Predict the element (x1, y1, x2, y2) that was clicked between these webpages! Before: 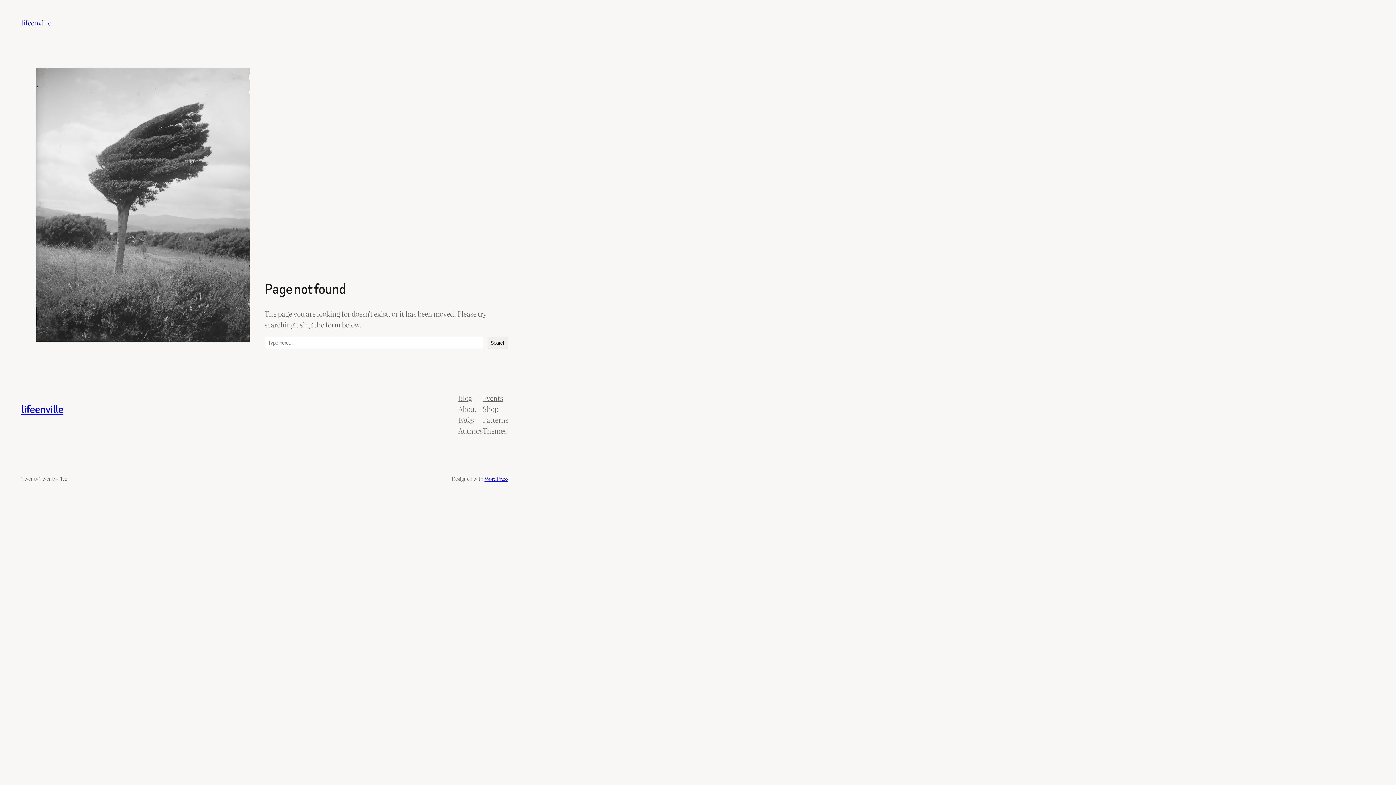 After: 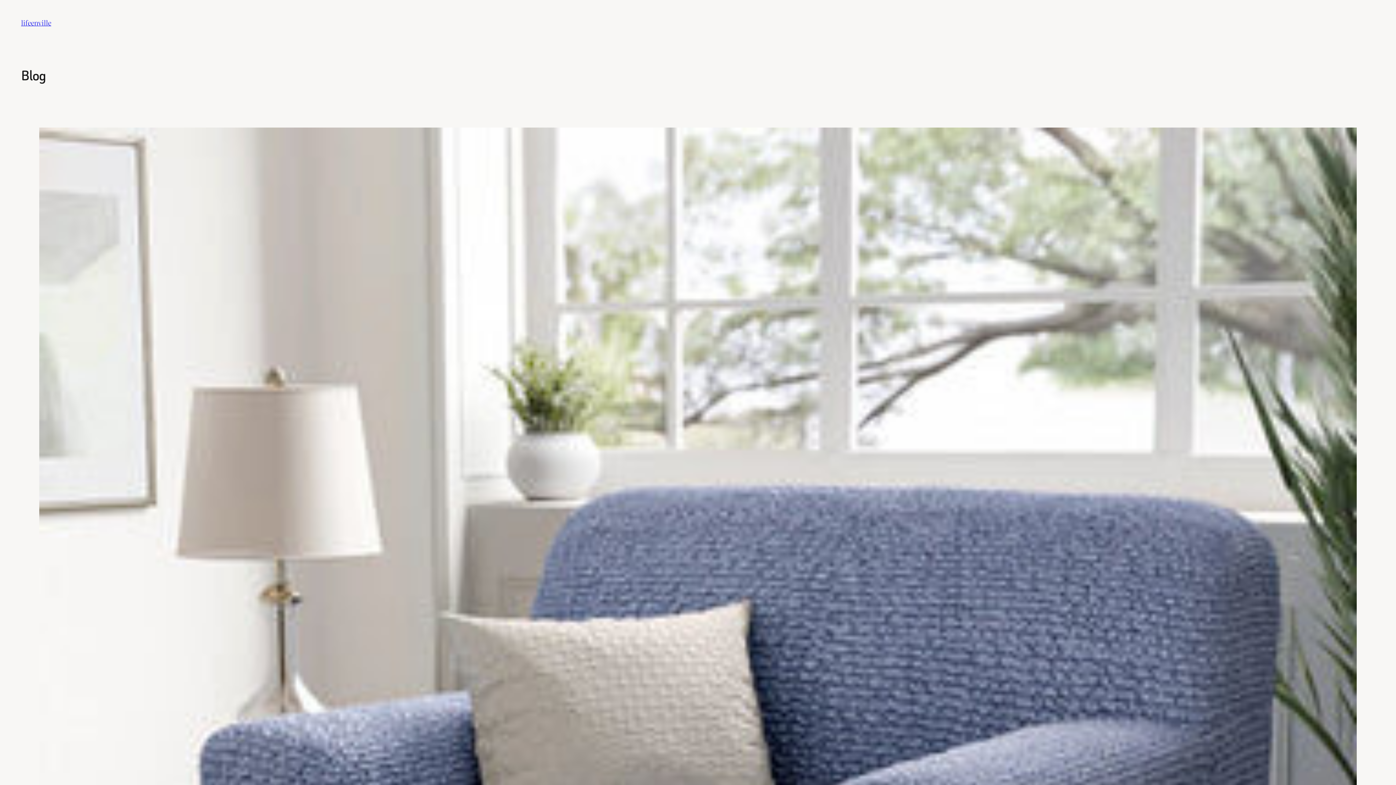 Action: label: lifeenville bbox: (21, 401, 63, 417)